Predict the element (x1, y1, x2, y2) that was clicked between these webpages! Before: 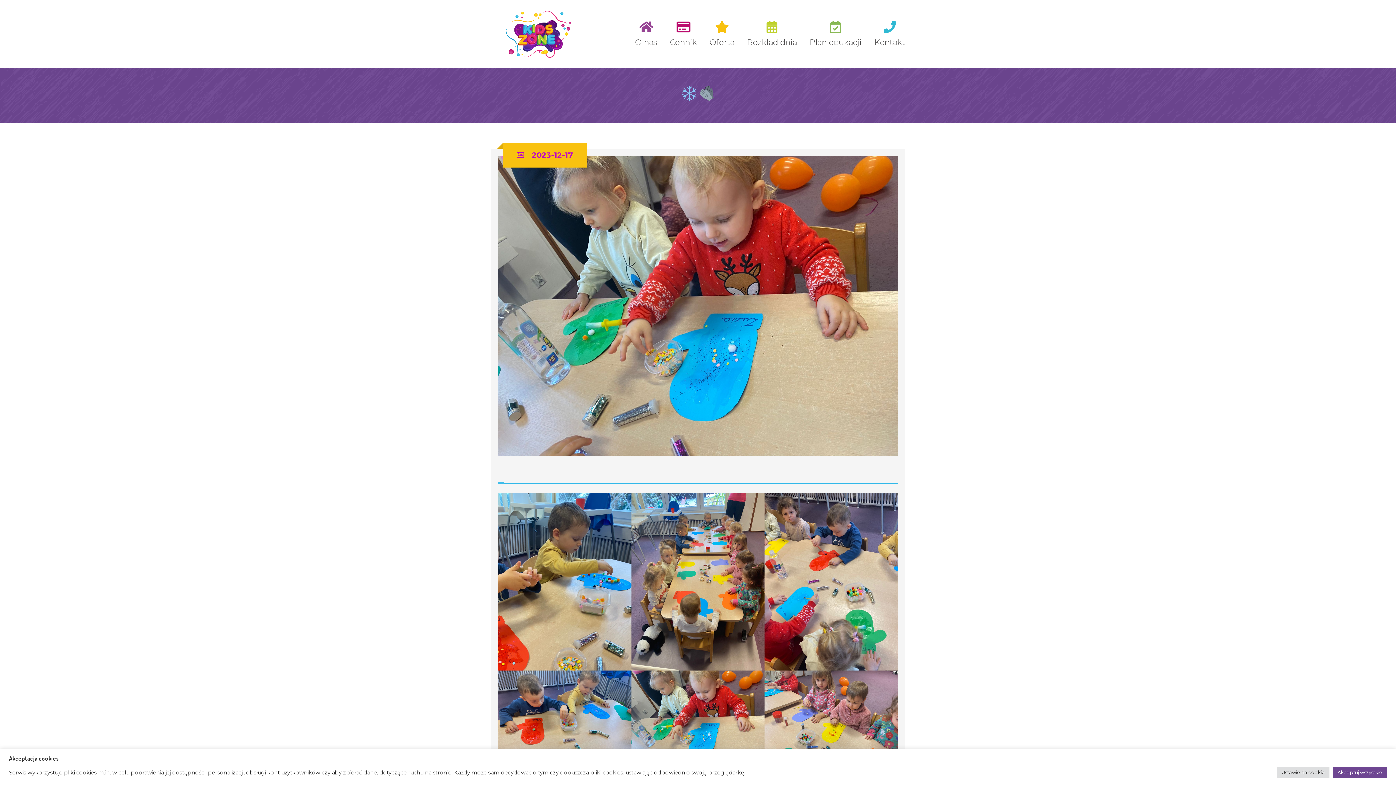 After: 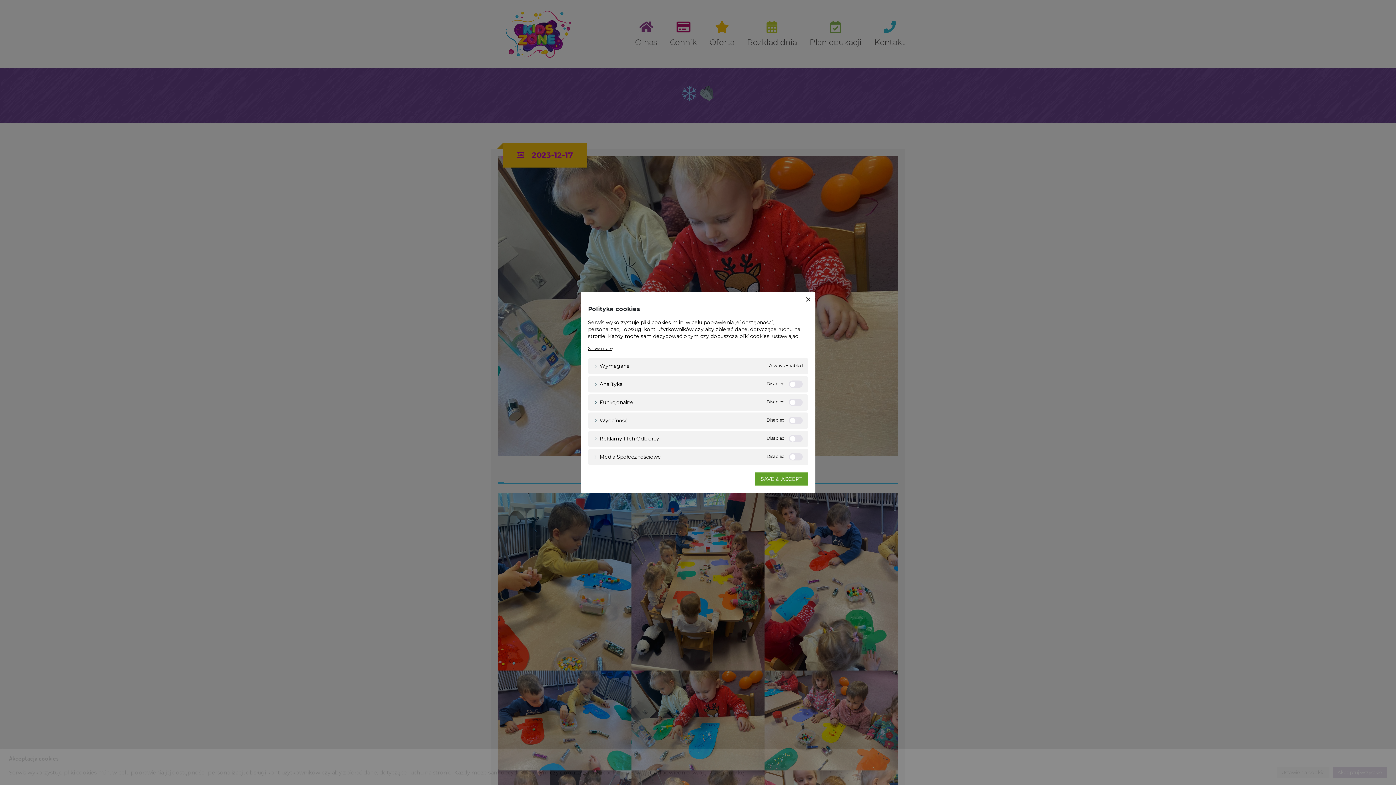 Action: bbox: (1277, 767, 1329, 778) label: Ustawienia cookie